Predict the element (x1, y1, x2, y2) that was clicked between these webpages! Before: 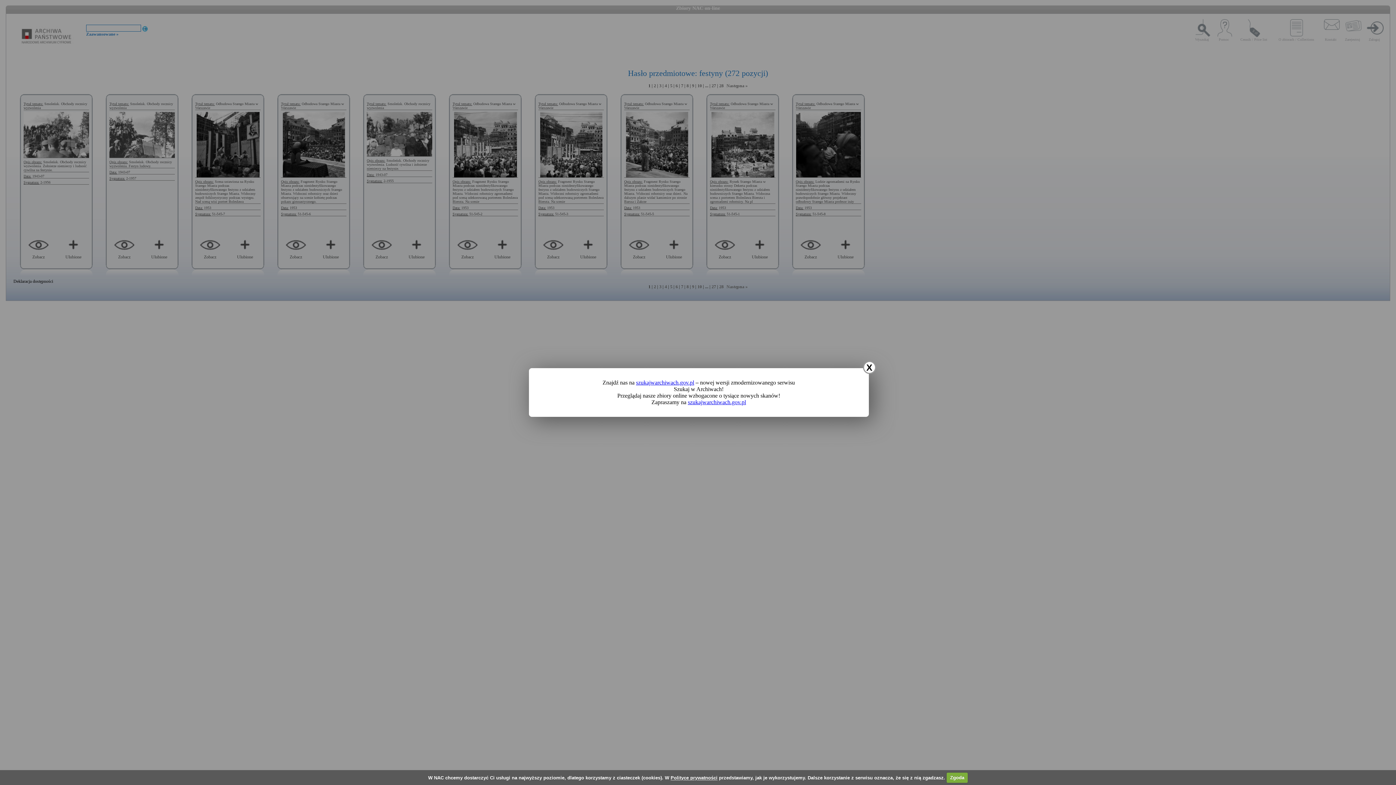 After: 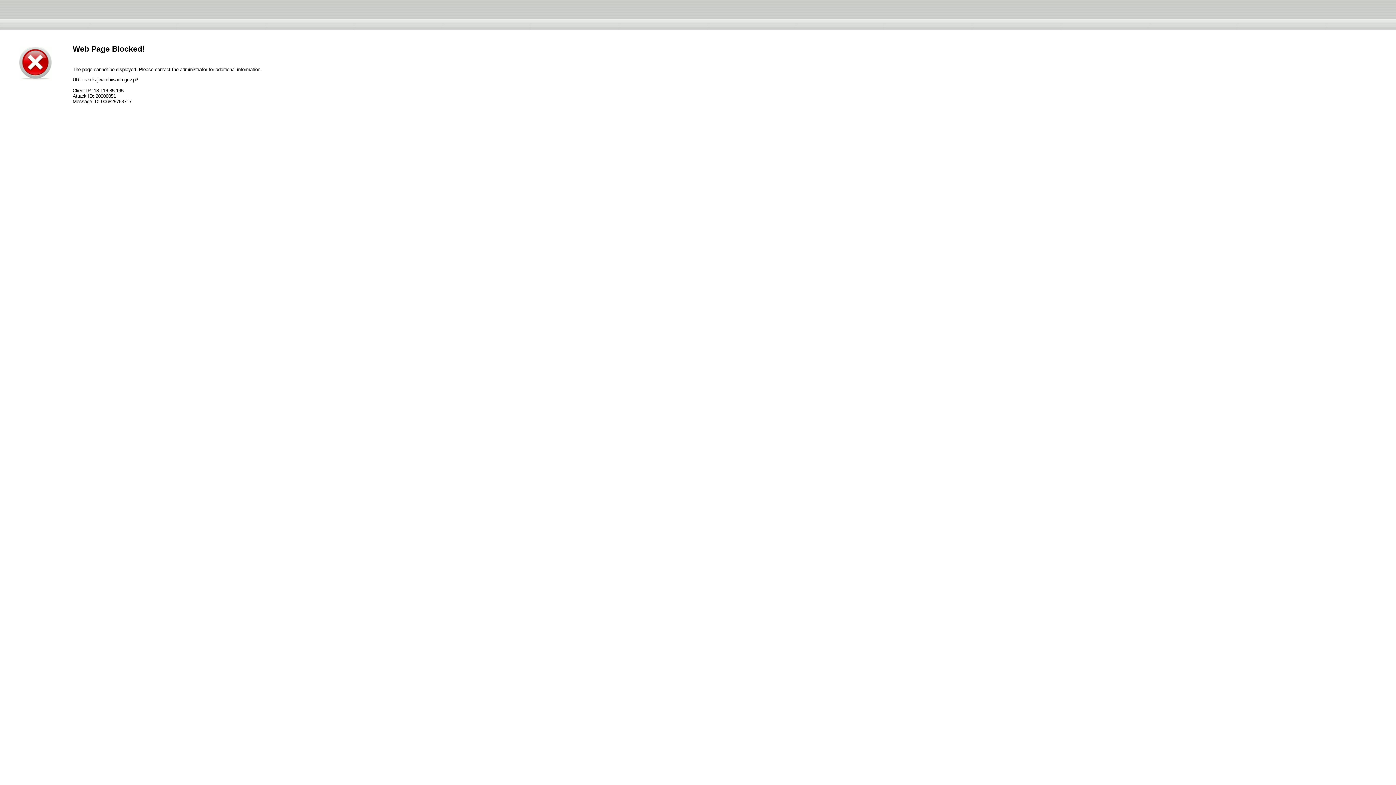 Action: bbox: (688, 399, 746, 405) label: szukajwarchiwach.gov.pl